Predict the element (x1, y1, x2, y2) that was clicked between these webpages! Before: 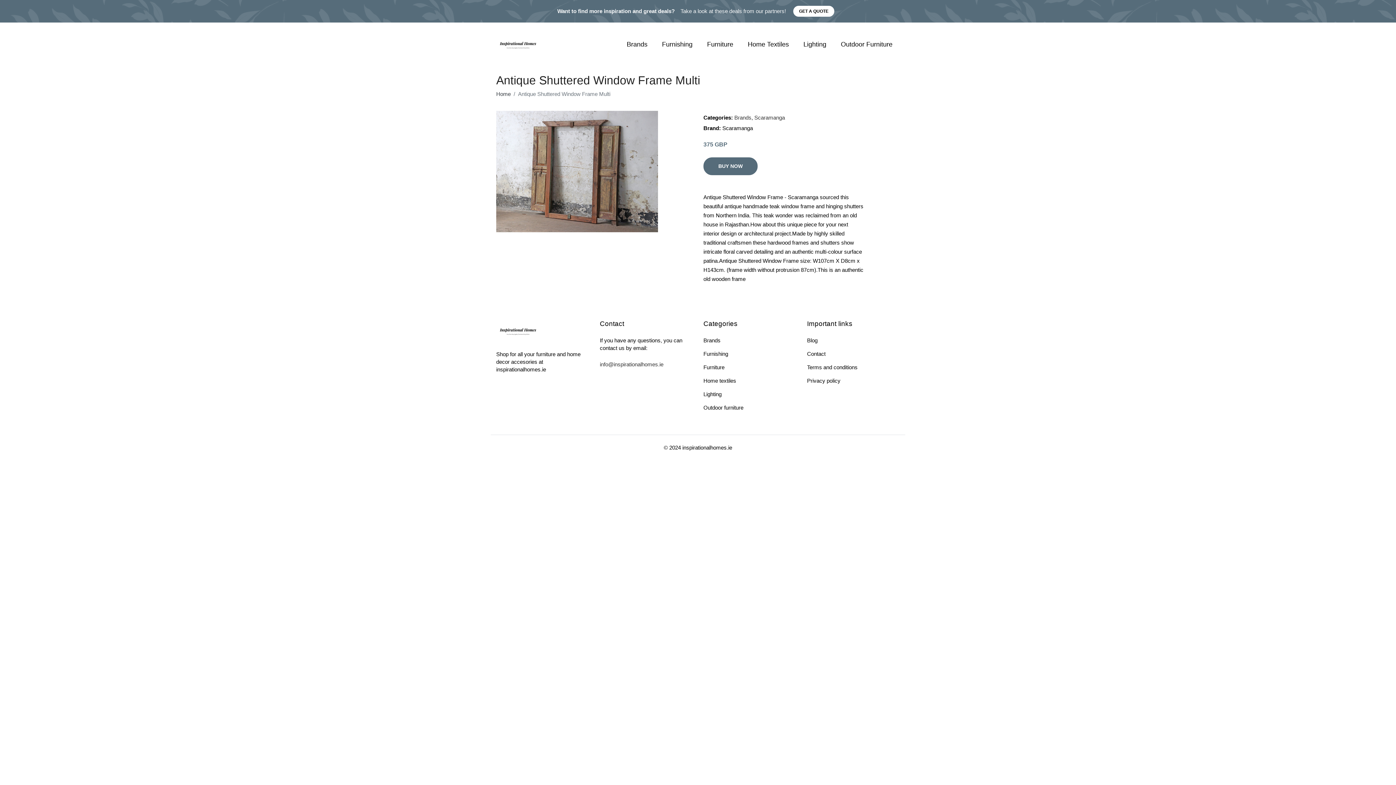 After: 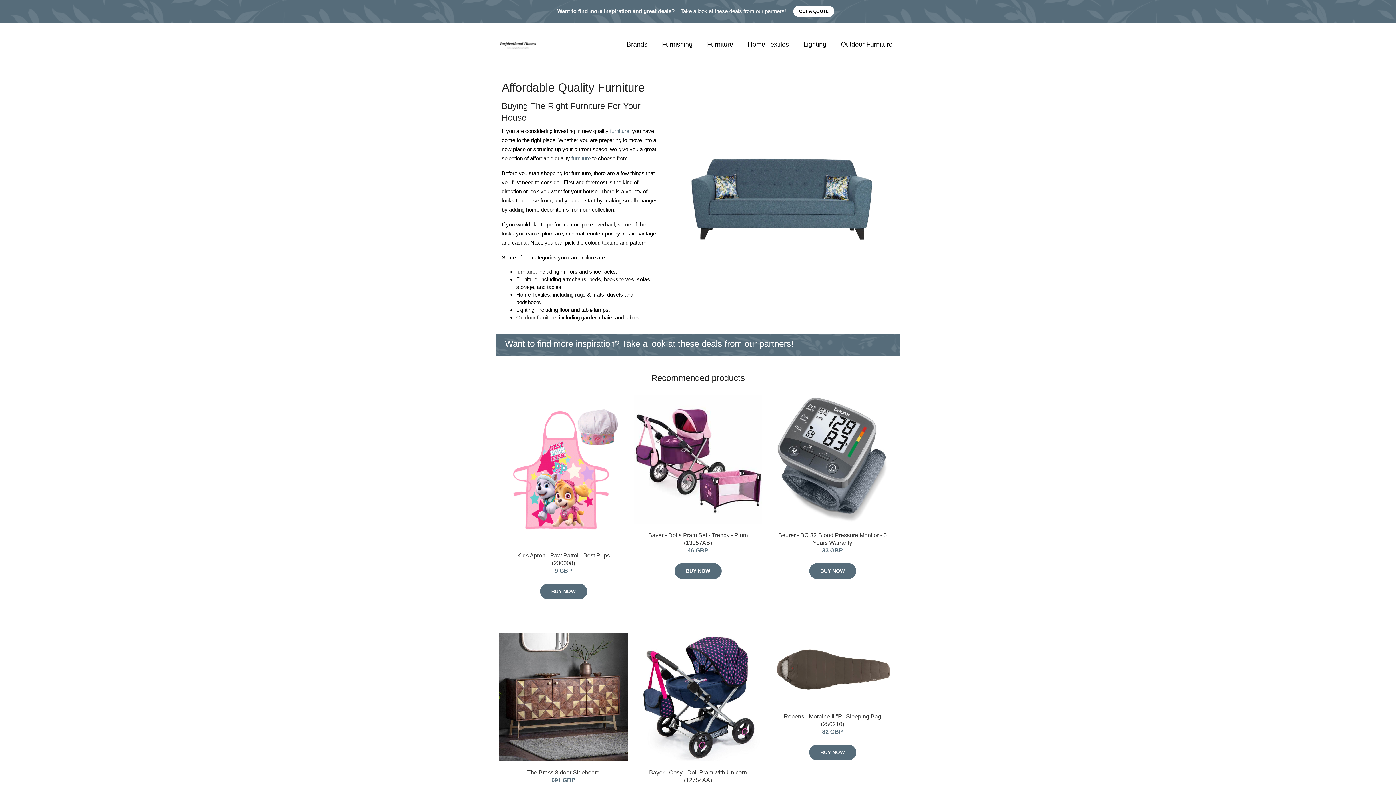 Action: bbox: (605, 32, 619, 47)